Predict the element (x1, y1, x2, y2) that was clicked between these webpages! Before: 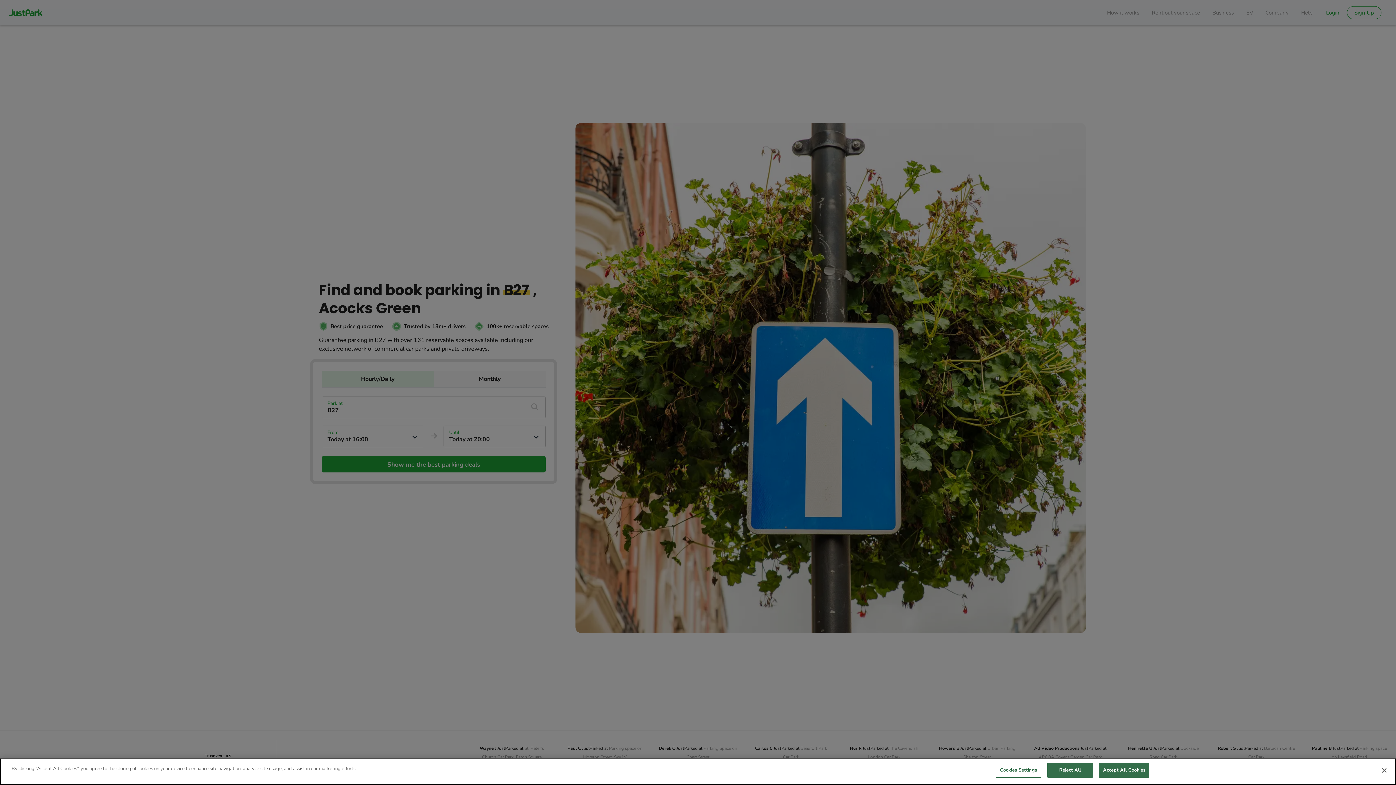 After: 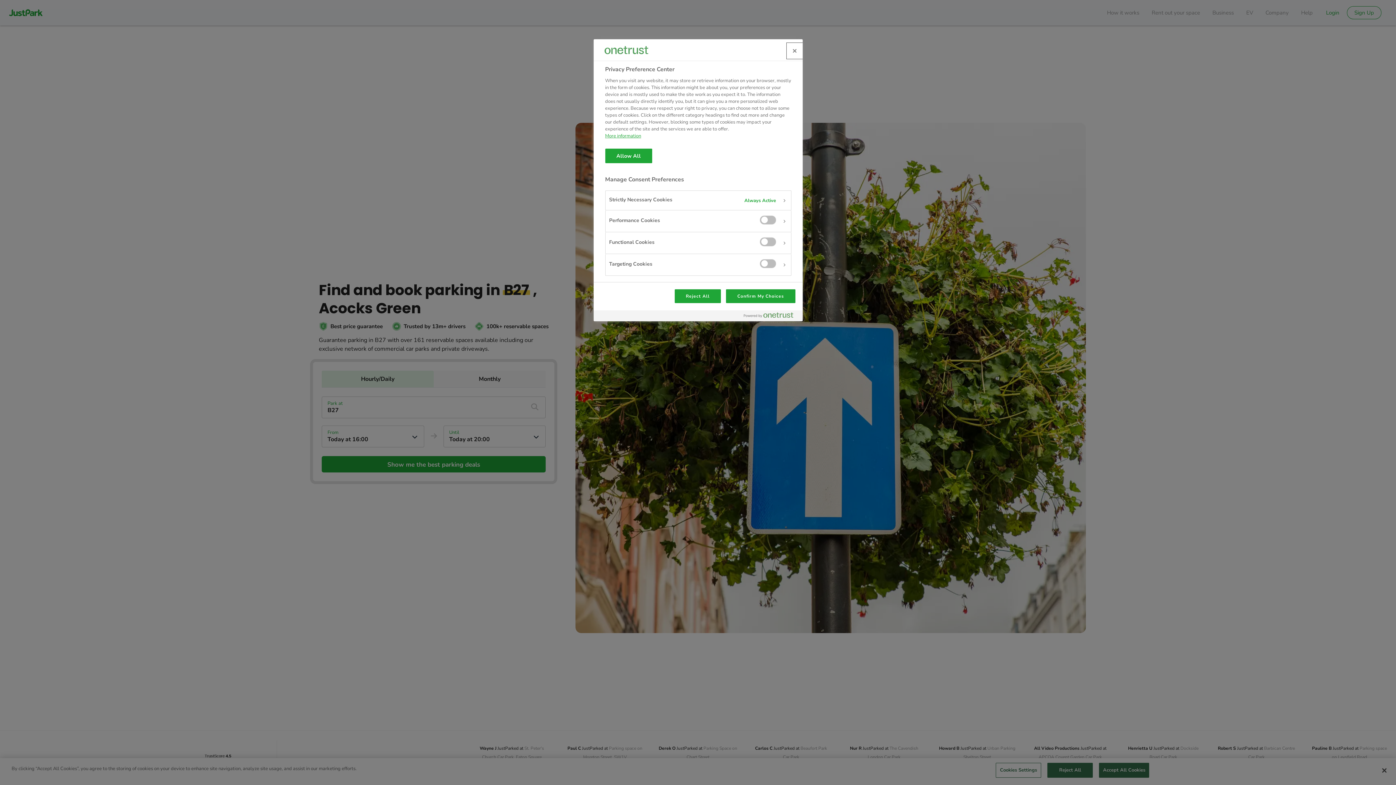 Action: label: Cookies Settings bbox: (996, 763, 1041, 778)